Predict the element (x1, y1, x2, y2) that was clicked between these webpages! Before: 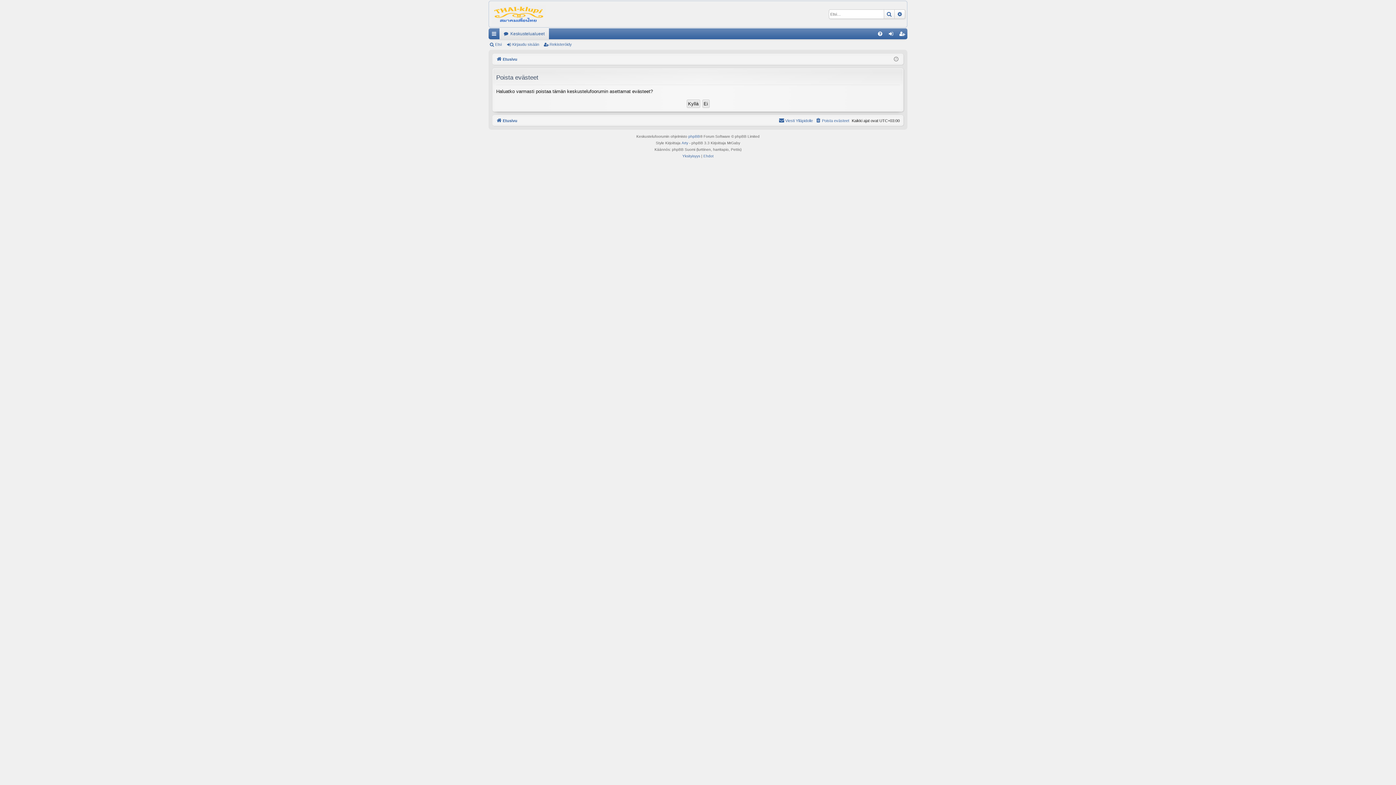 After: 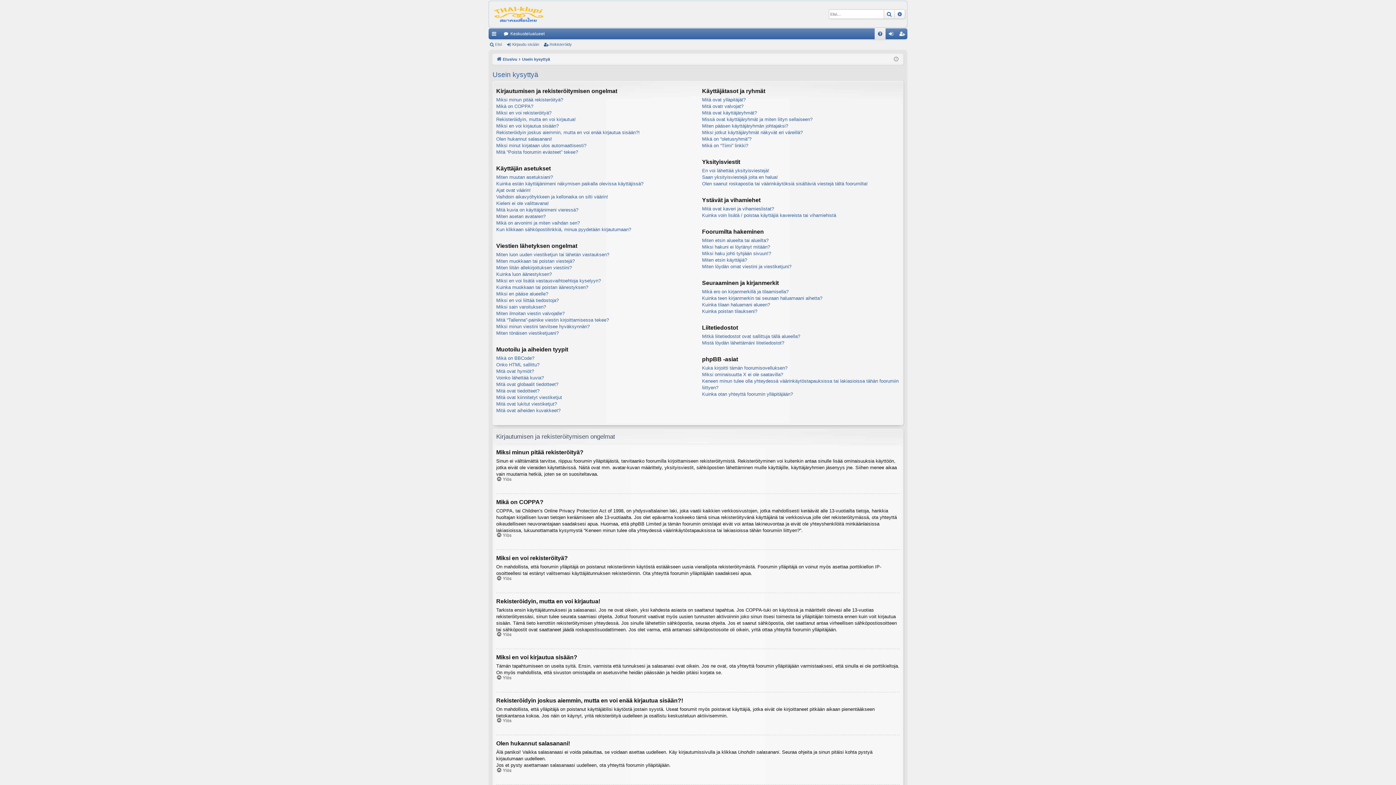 Action: label: UKK bbox: (874, 28, 885, 39)